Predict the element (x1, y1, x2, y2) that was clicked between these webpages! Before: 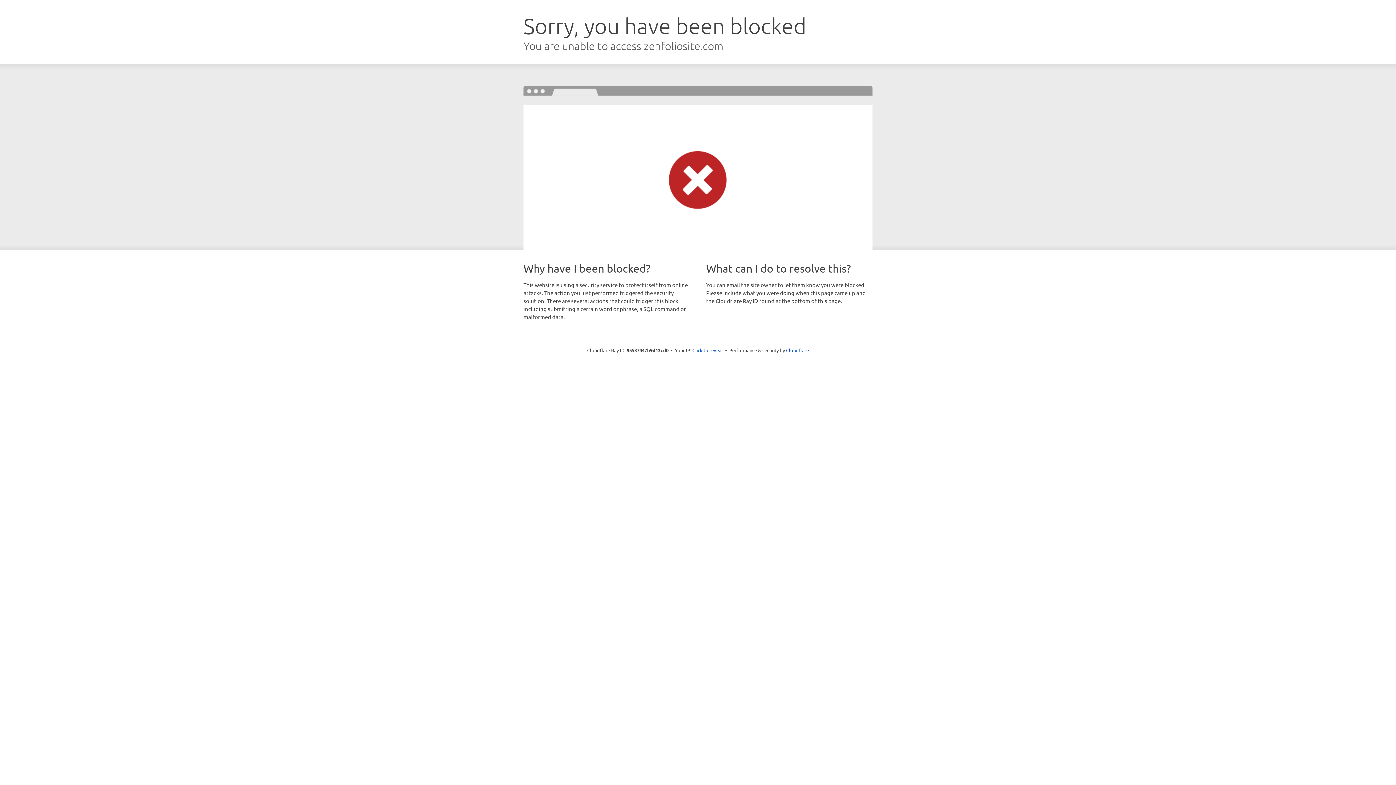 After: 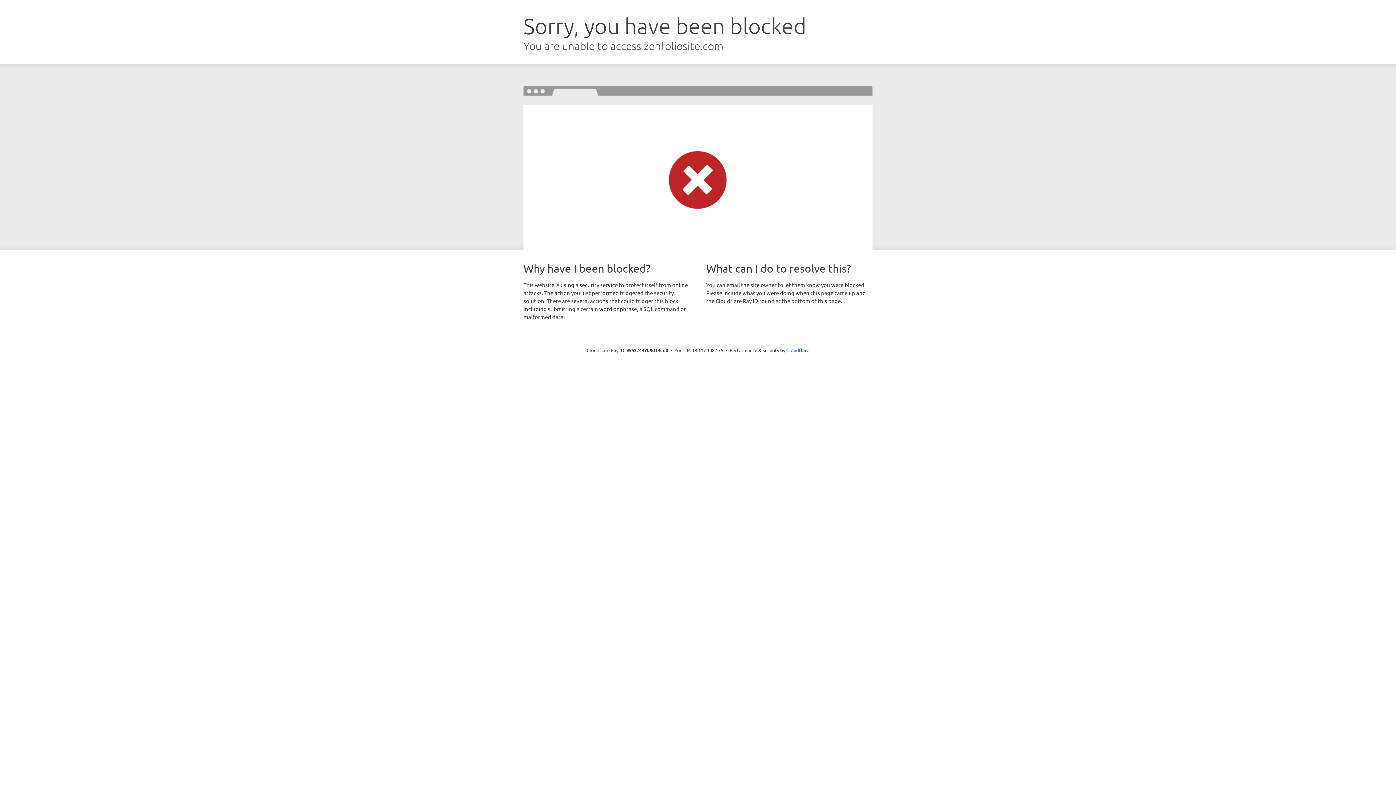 Action: label: Click to reveal bbox: (692, 346, 723, 353)